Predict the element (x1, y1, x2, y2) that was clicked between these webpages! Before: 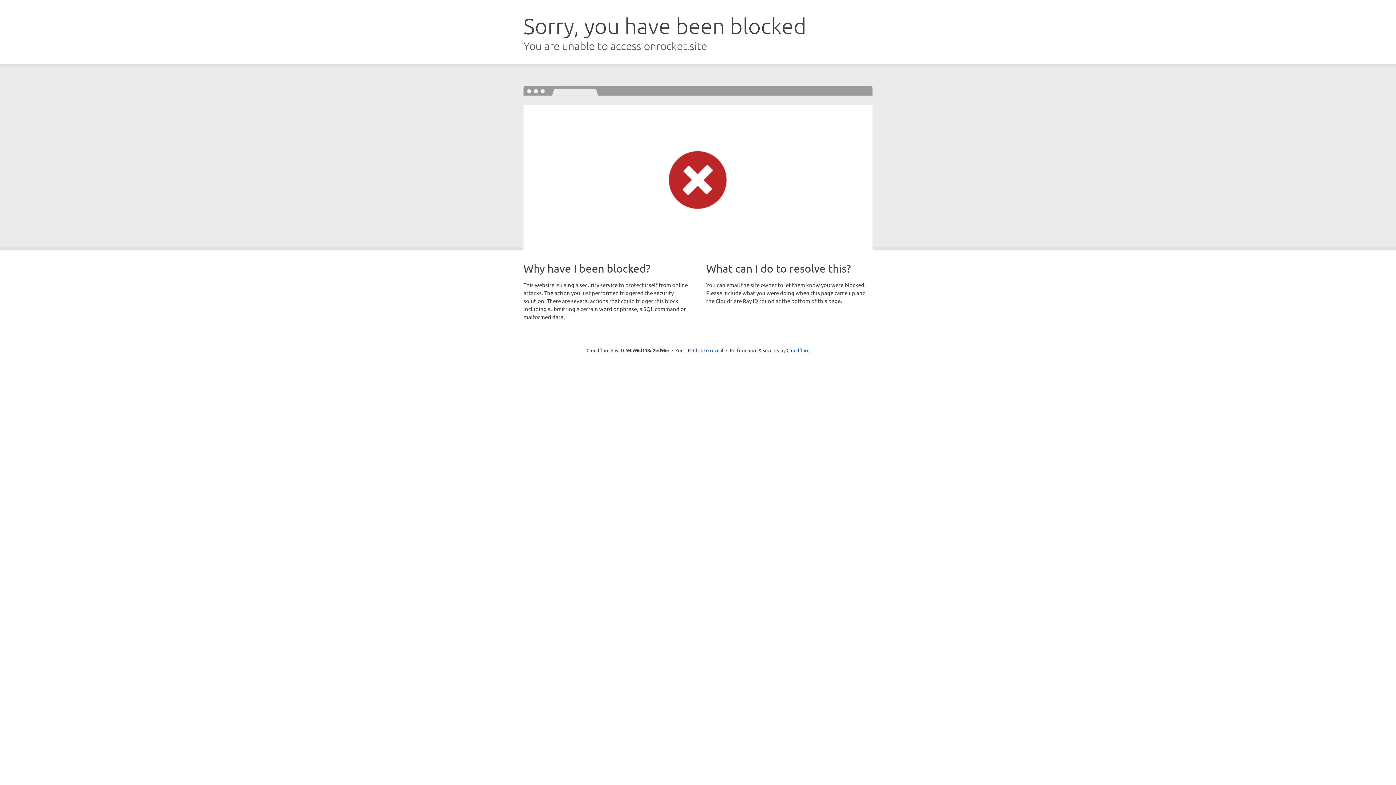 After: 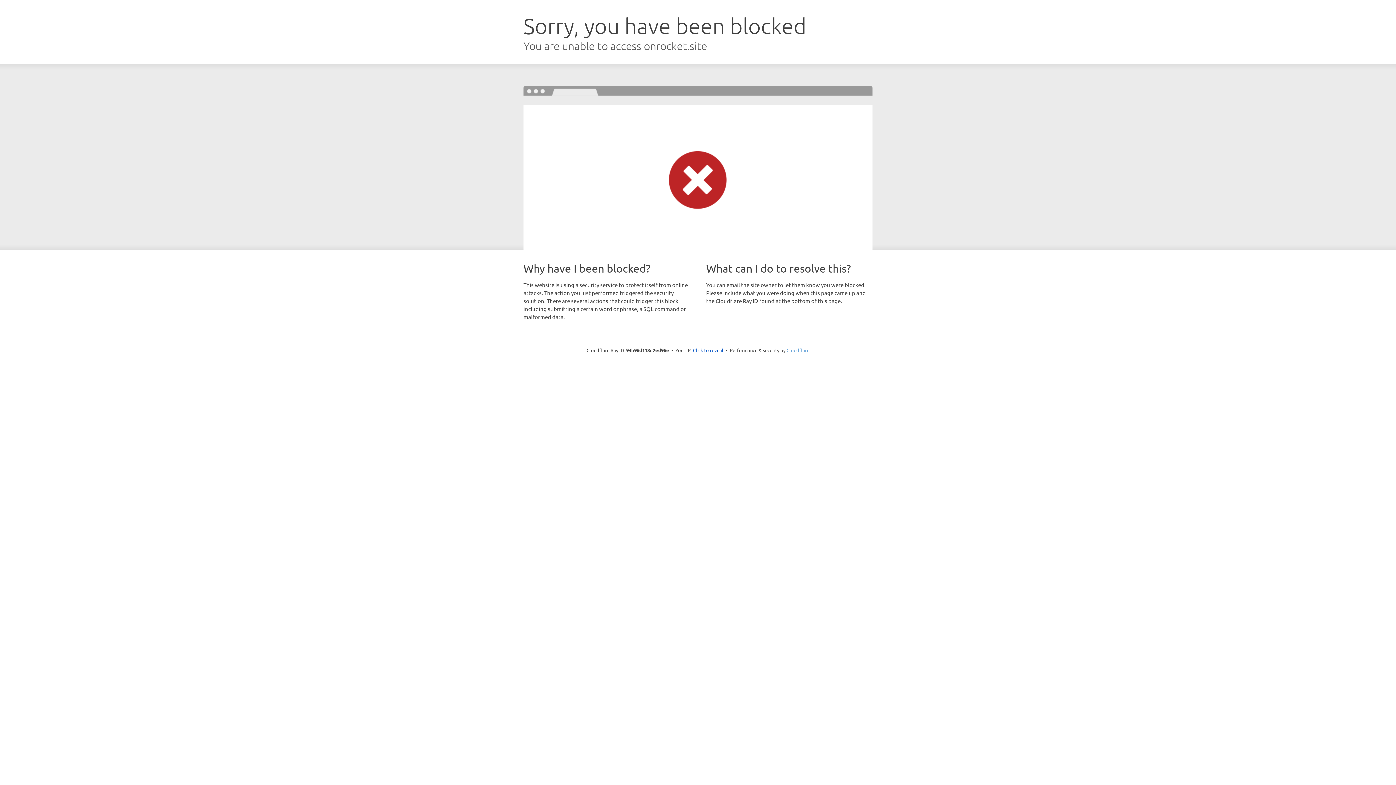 Action: bbox: (786, 347, 809, 353) label: Cloudflare